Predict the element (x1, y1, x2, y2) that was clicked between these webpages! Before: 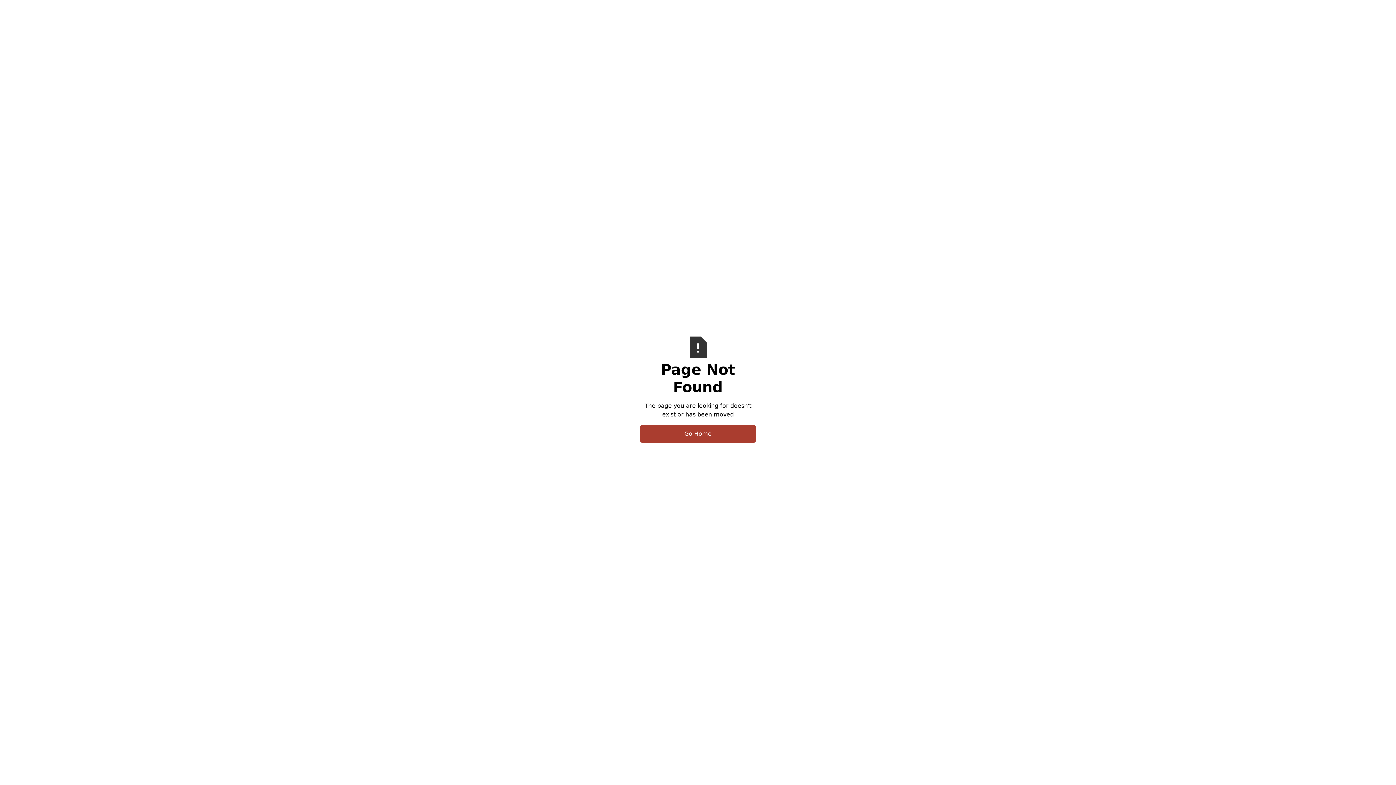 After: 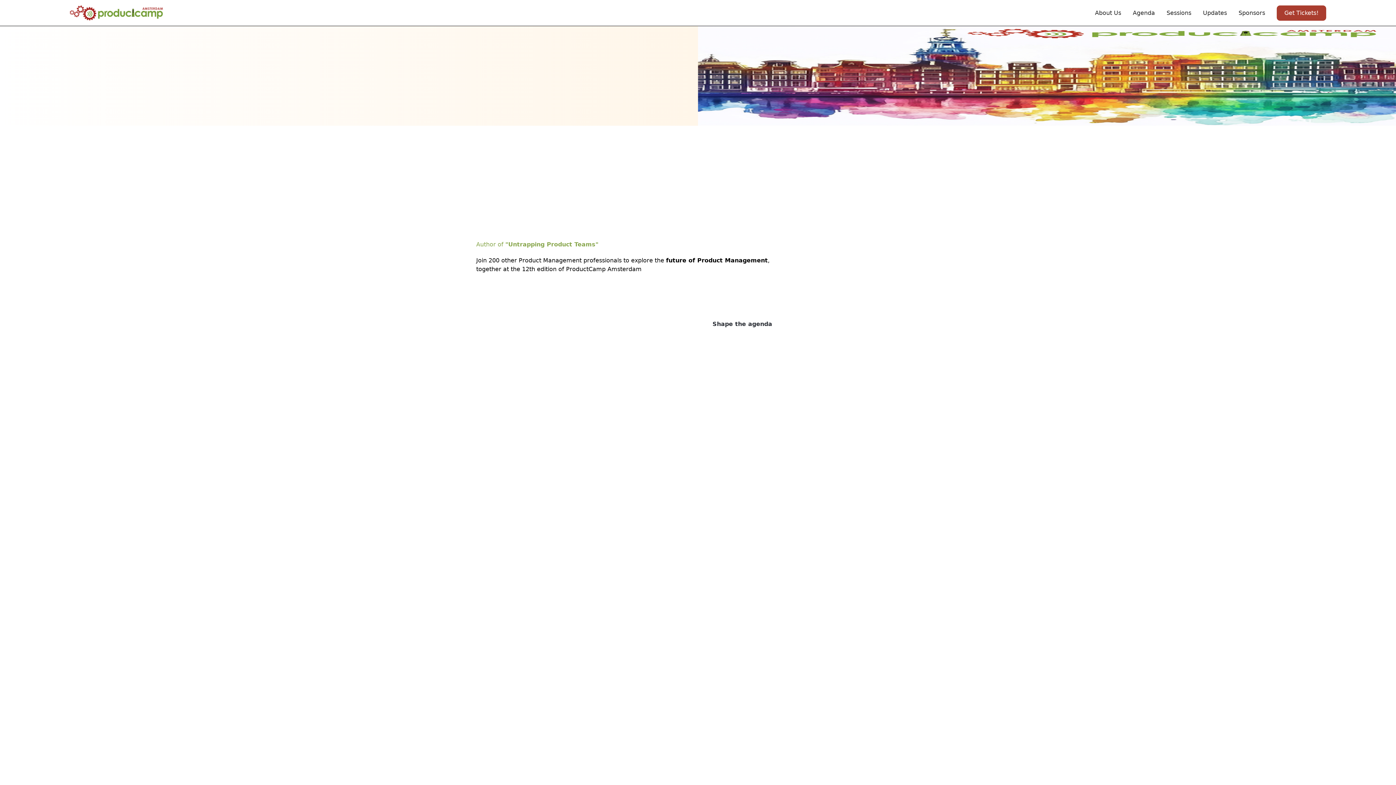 Action: bbox: (640, 425, 756, 443) label: Go Home